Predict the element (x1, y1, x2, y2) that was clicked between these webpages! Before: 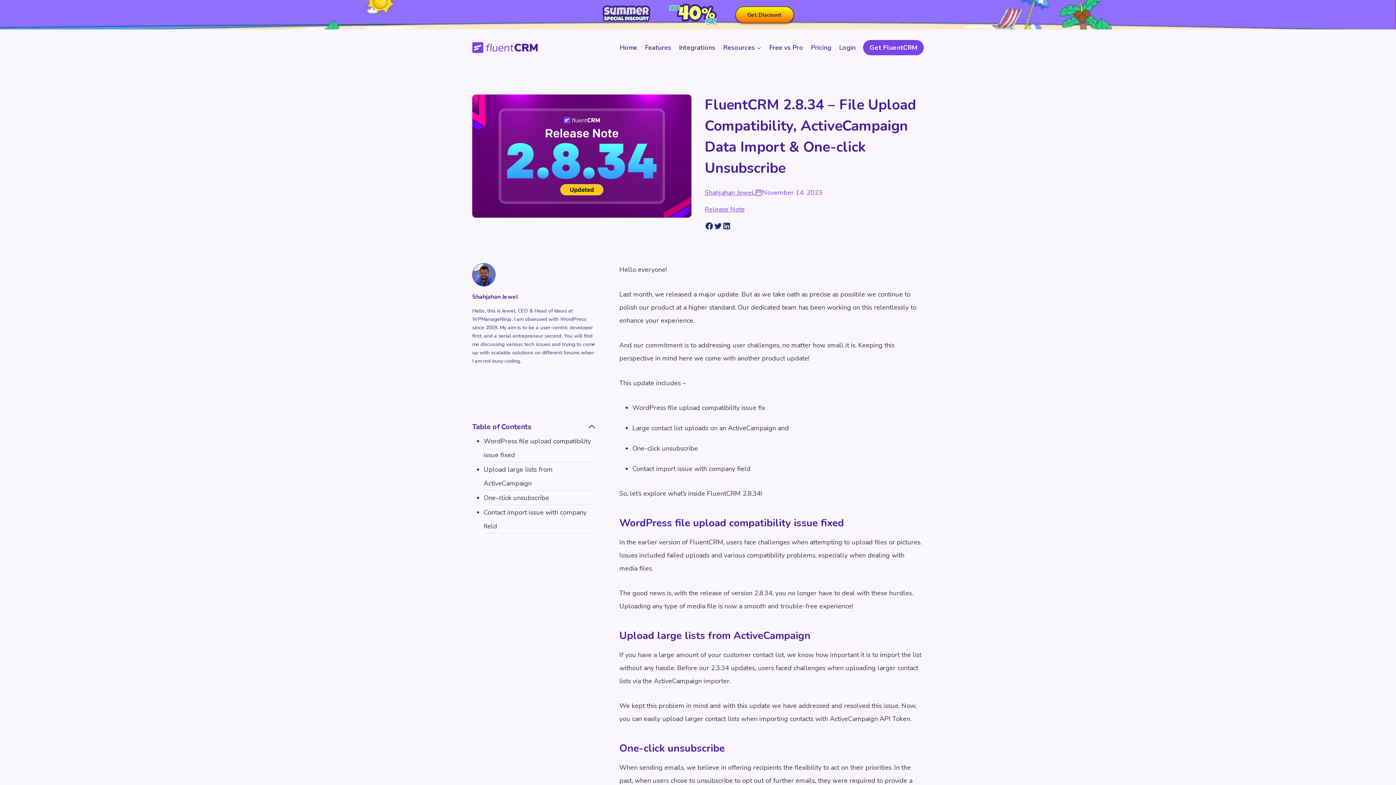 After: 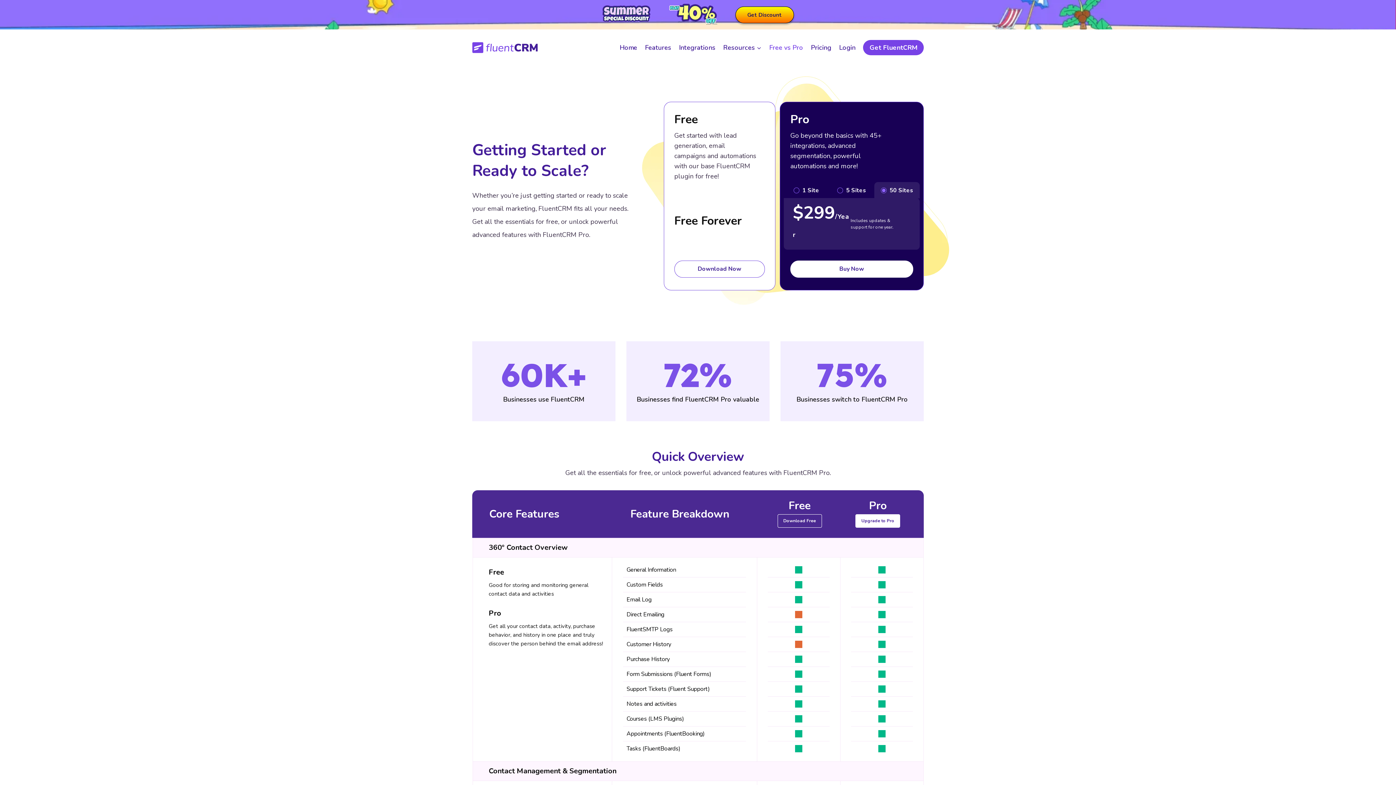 Action: label: Free vs Pro bbox: (765, 38, 807, 56)